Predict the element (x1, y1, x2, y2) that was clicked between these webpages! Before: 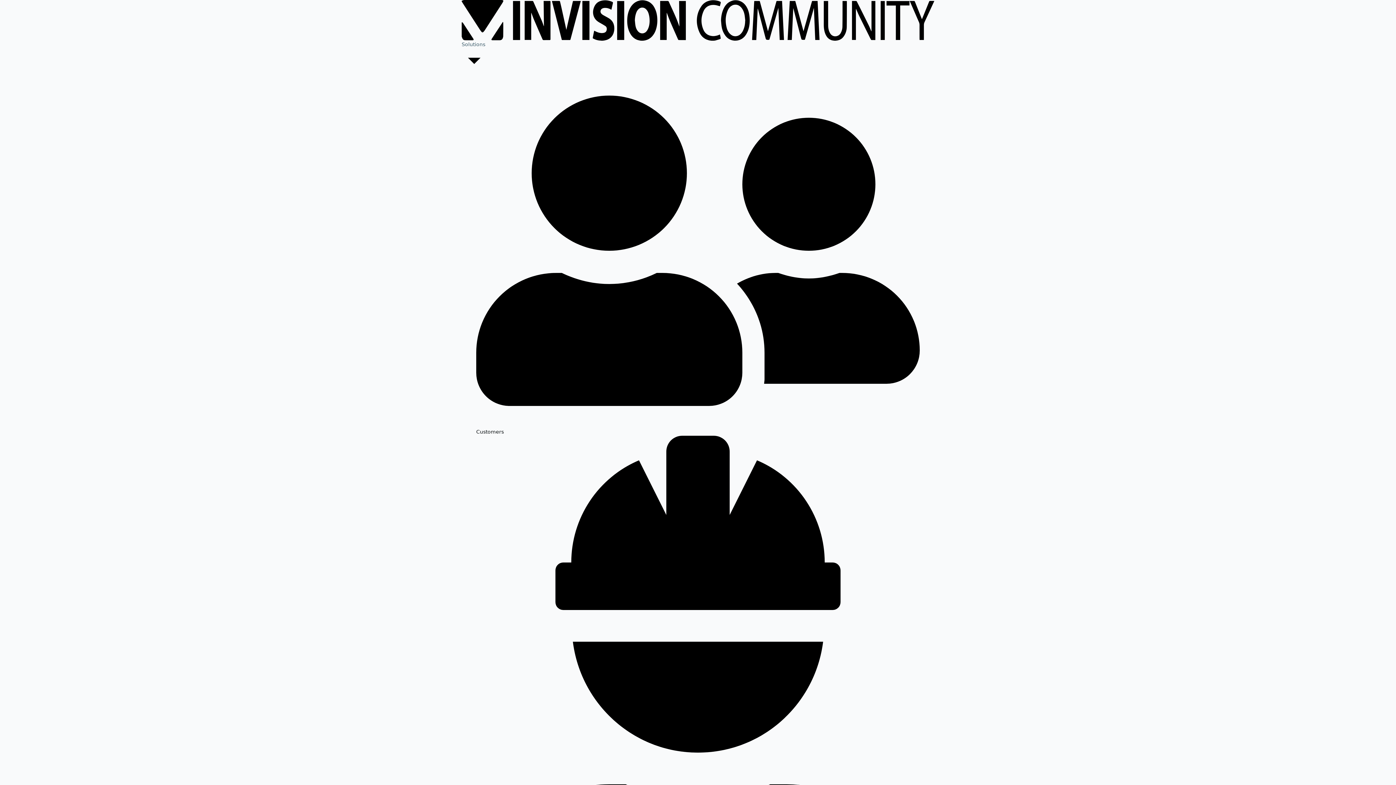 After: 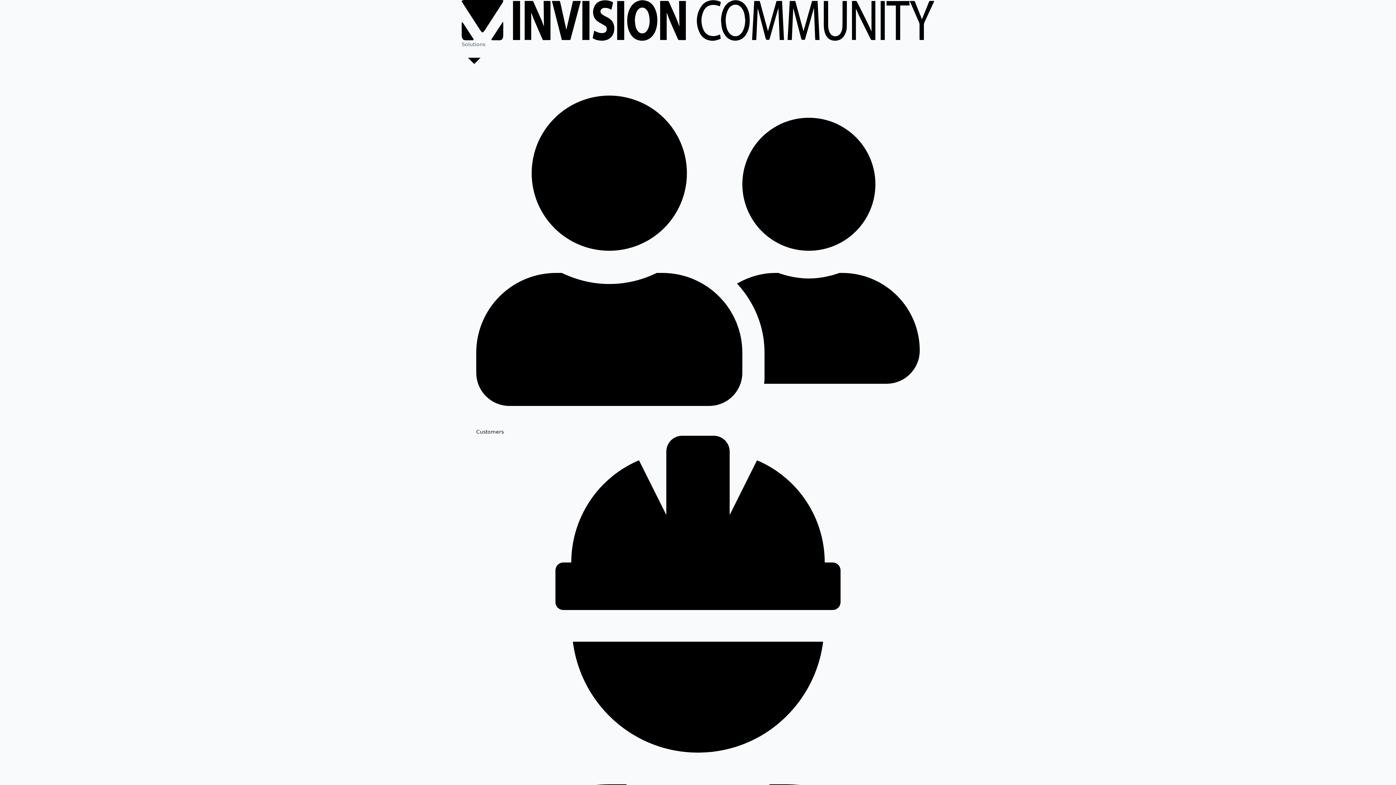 Action: label: Customers bbox: (476, 73, 920, 436)